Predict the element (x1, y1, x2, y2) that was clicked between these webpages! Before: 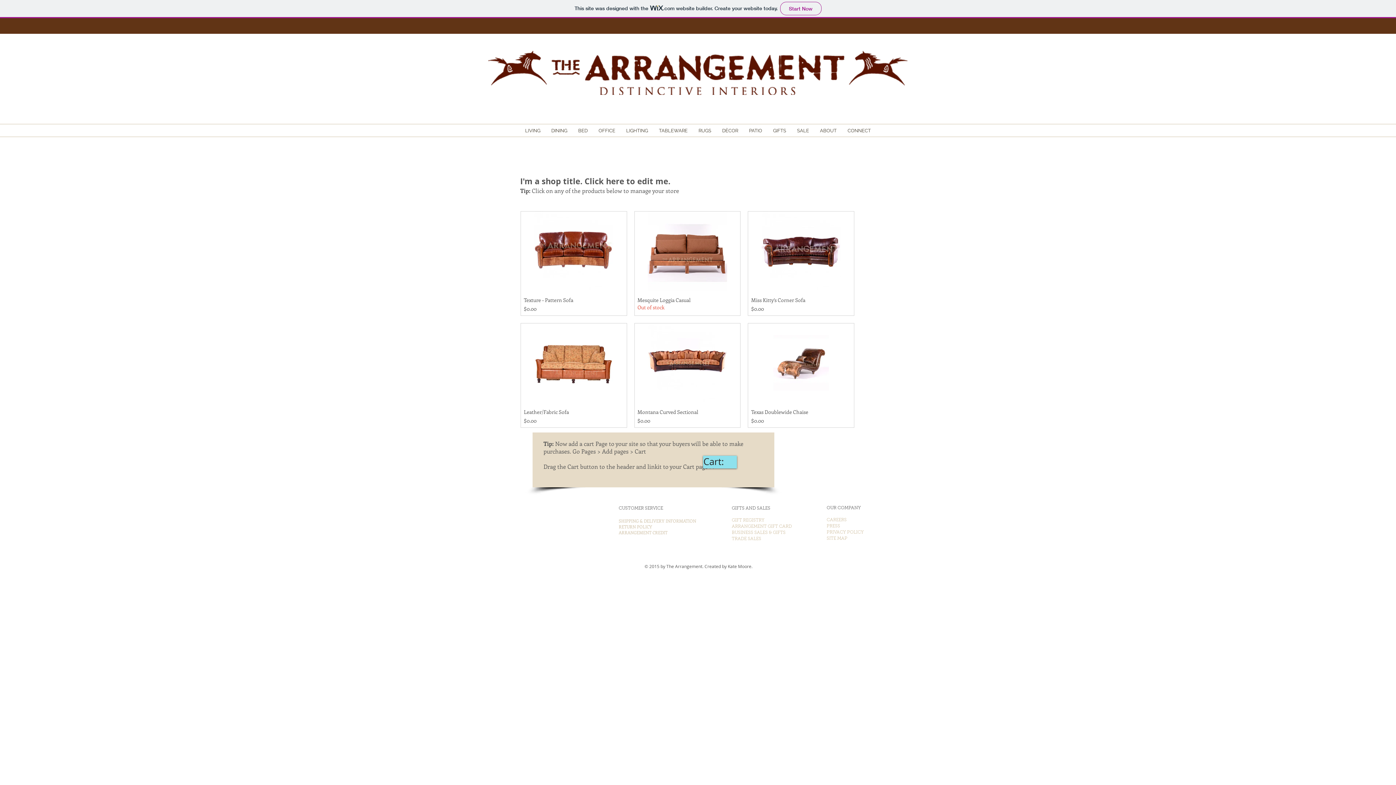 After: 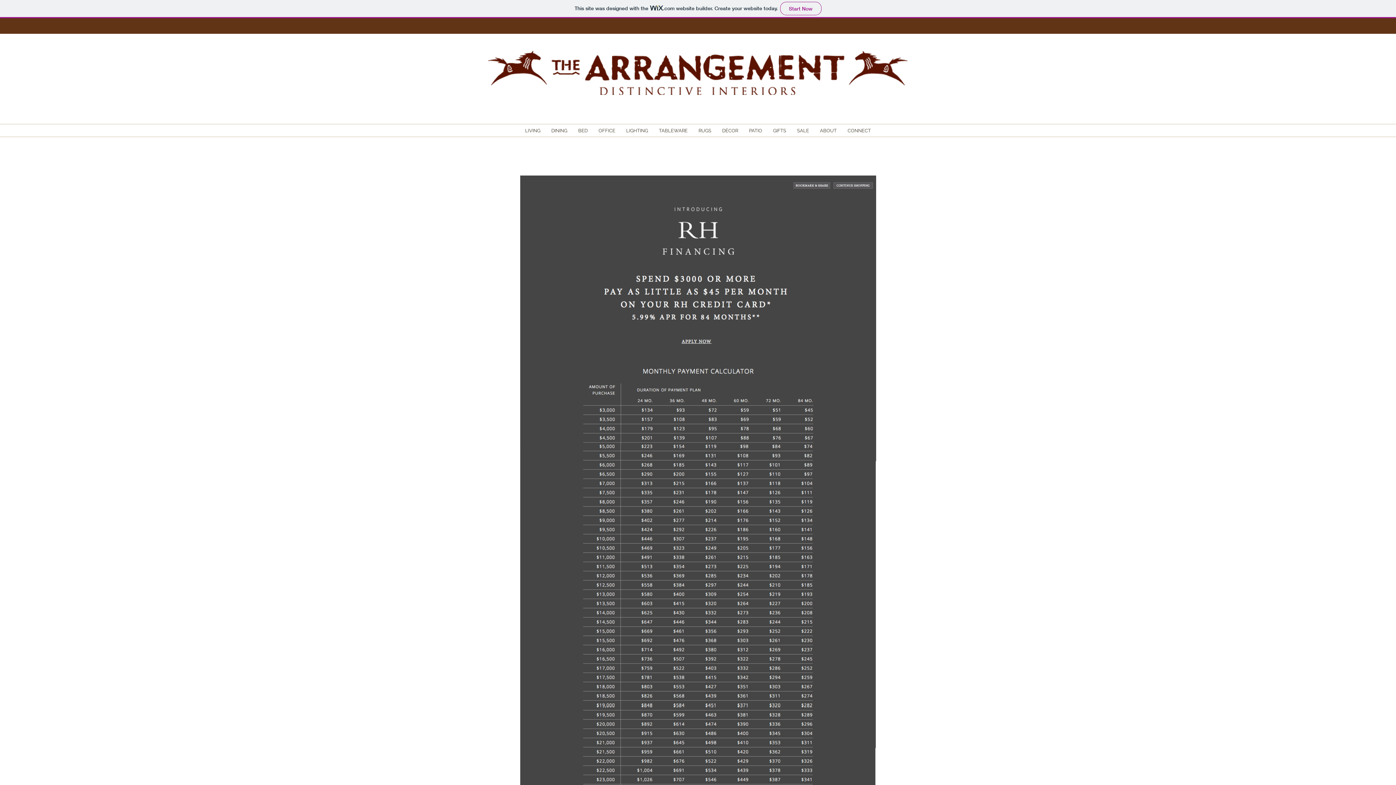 Action: bbox: (618, 529, 667, 535) label: ARRANGEMENT CREDIT